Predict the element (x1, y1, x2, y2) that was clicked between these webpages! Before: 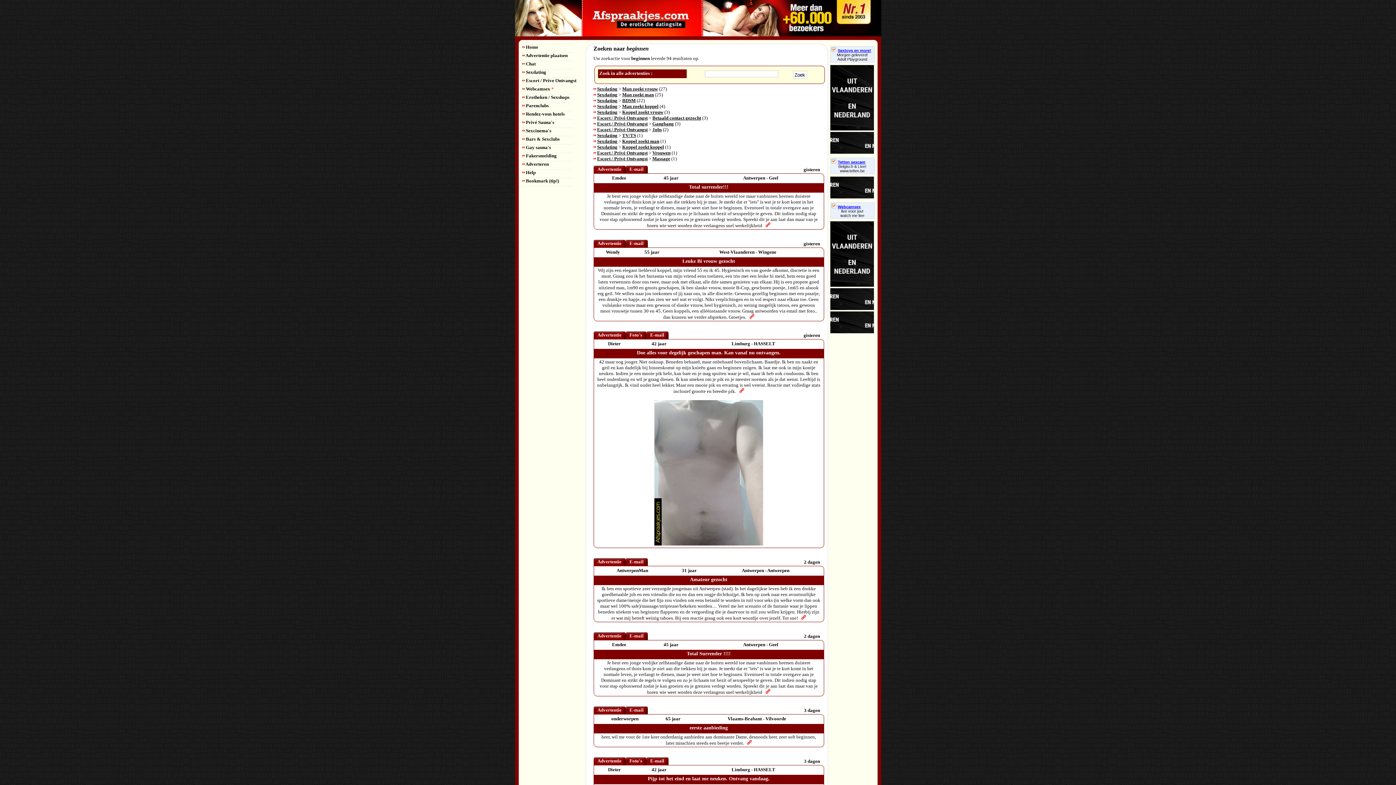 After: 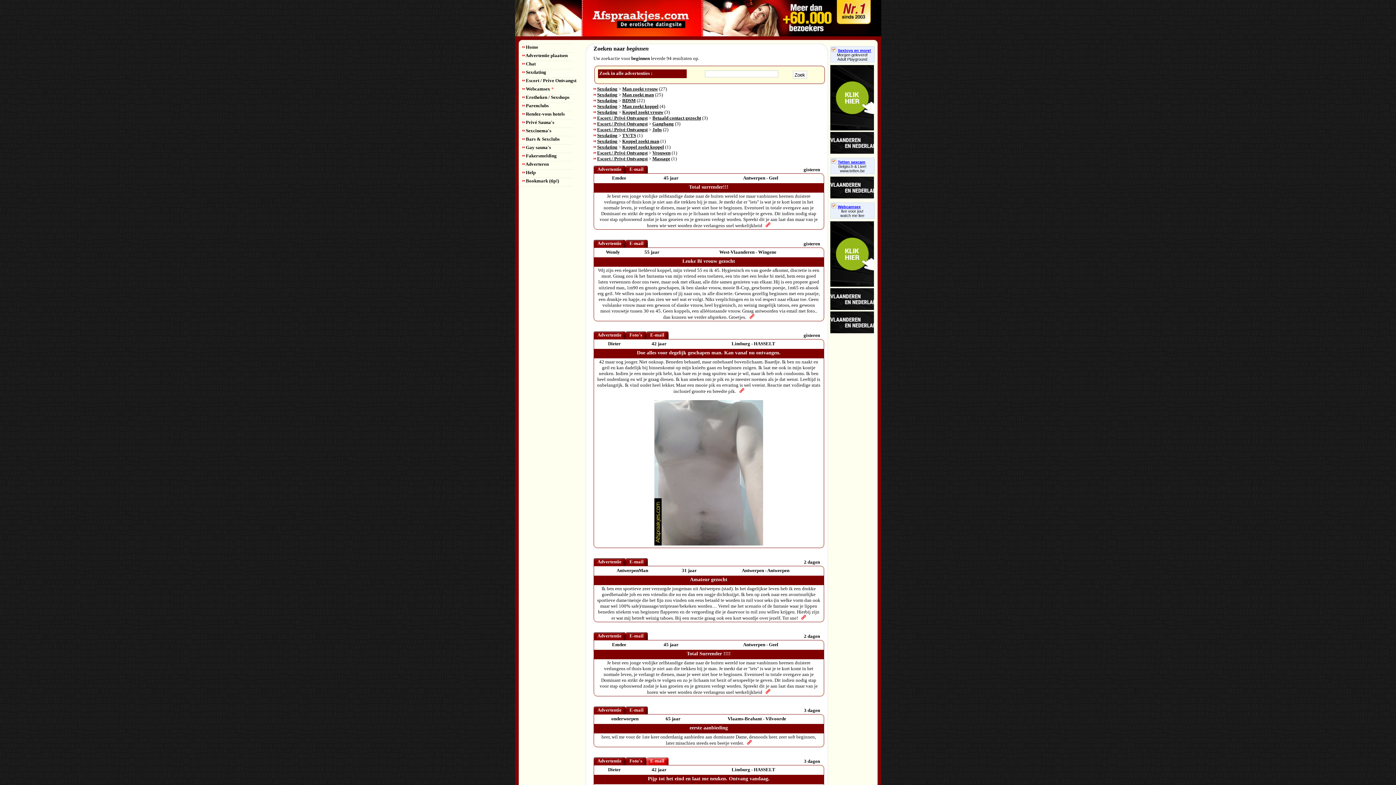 Action: bbox: (646, 757, 668, 765) label: E-mail